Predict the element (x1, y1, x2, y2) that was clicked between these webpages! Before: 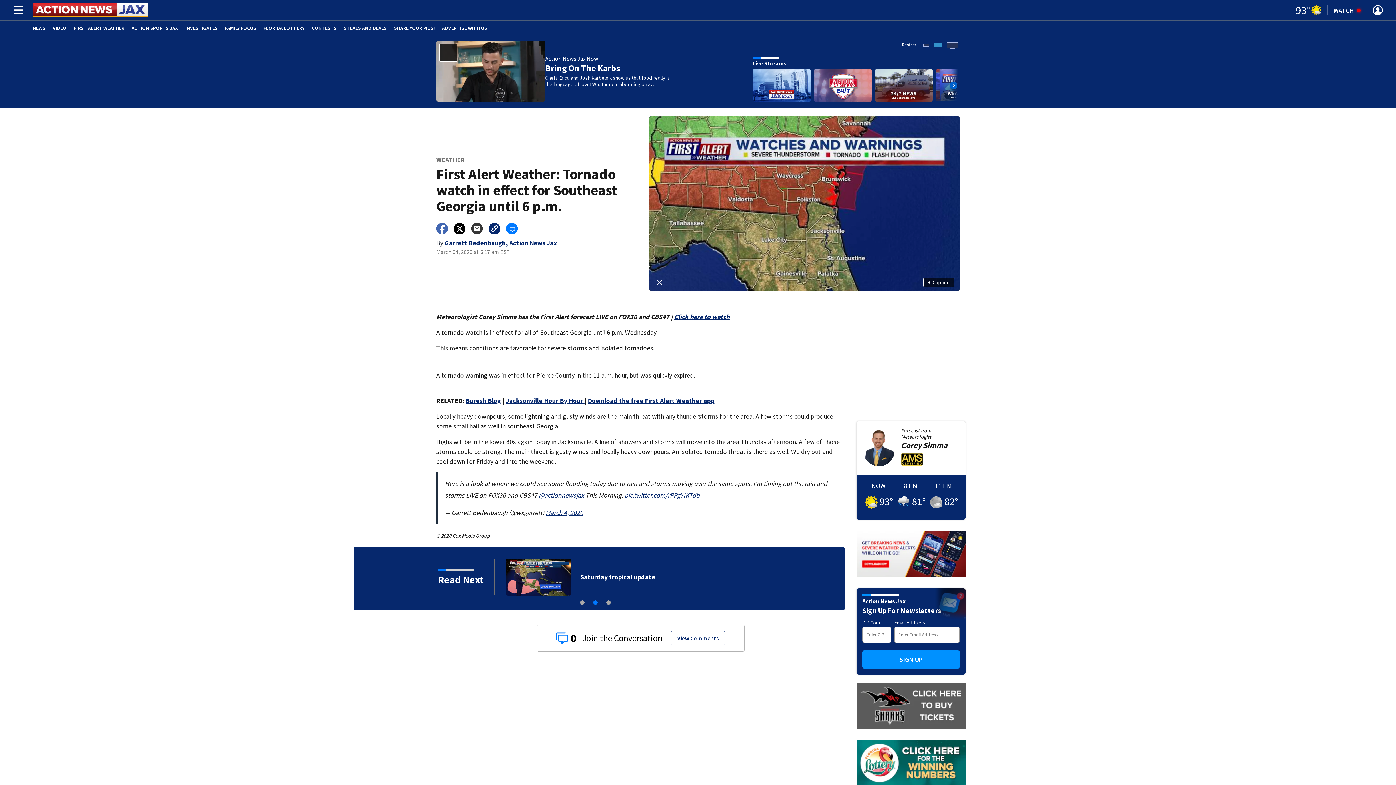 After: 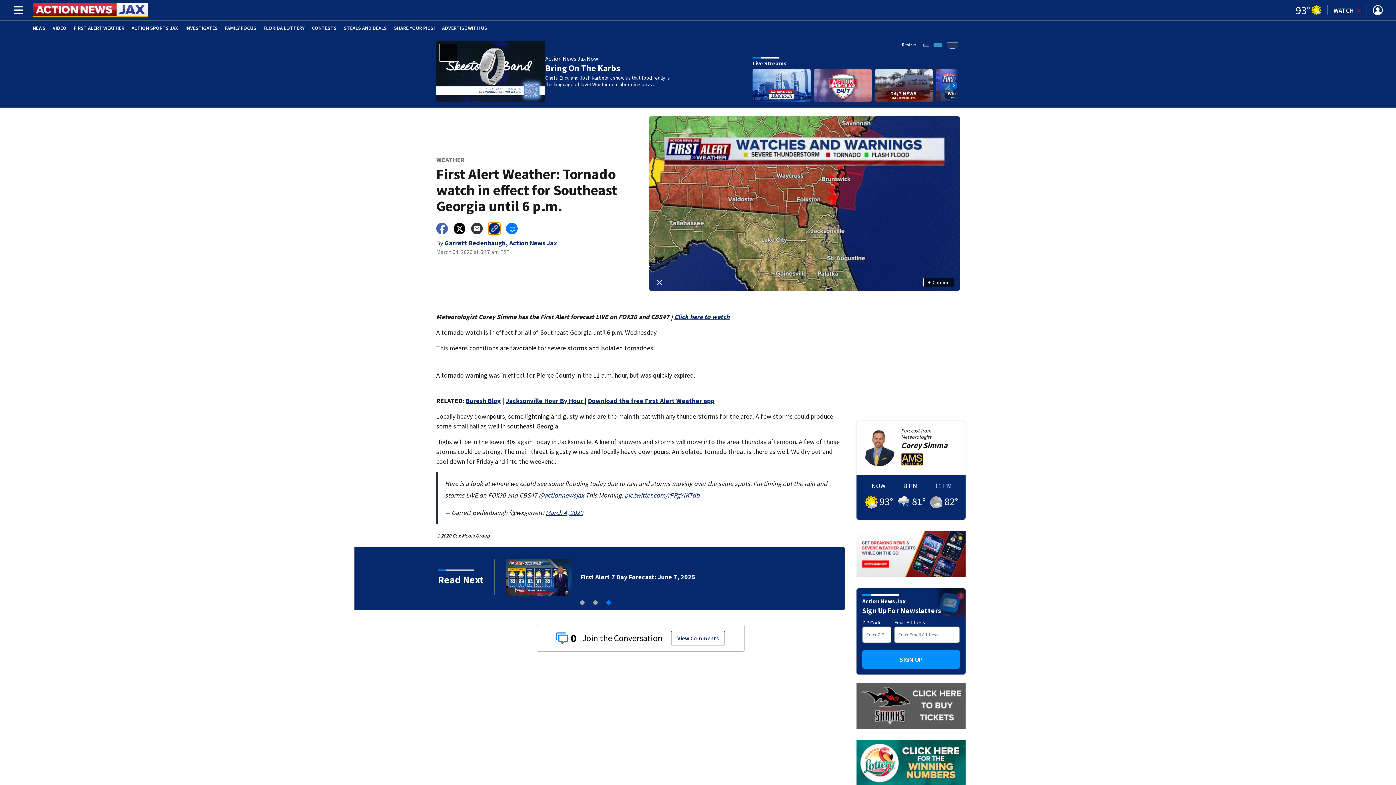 Action: bbox: (488, 222, 500, 234)